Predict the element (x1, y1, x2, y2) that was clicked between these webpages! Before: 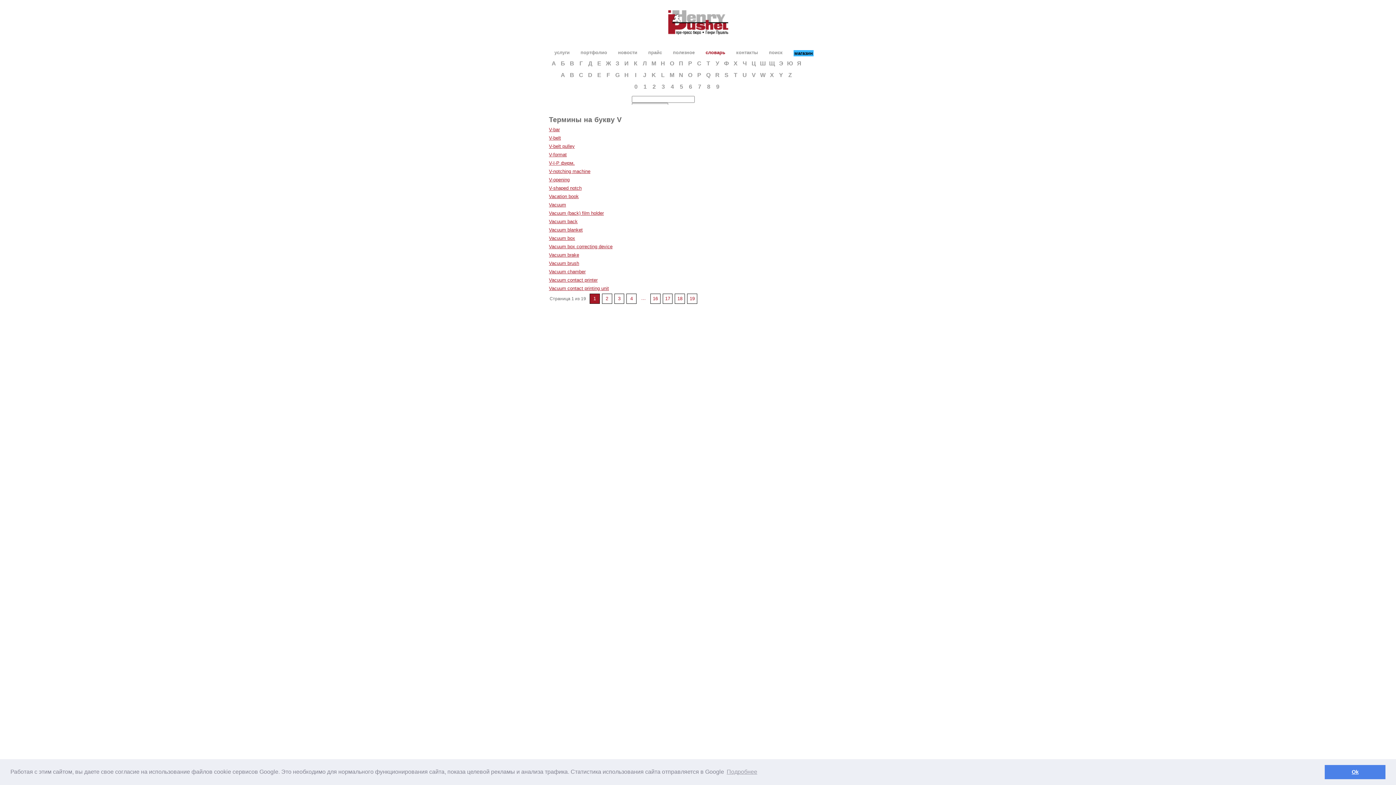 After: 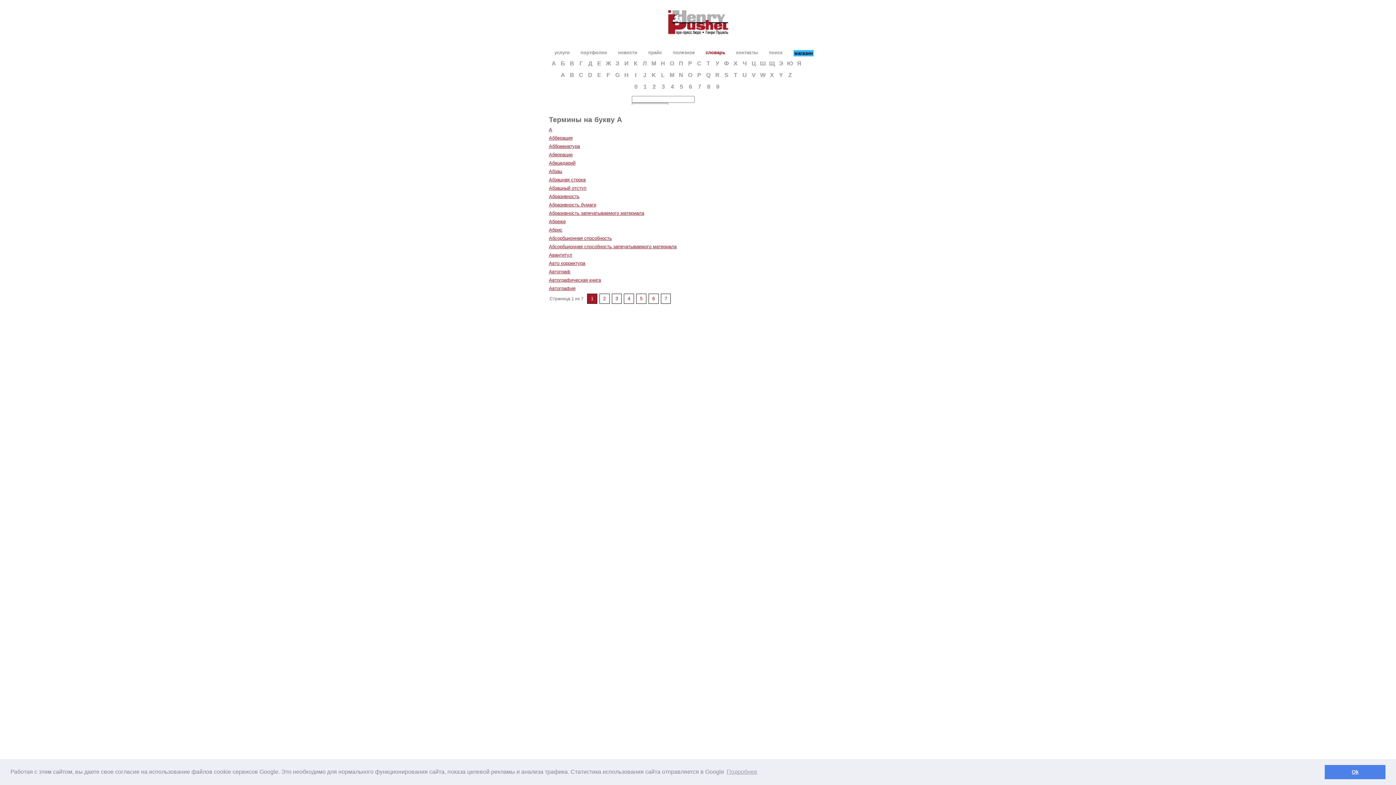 Action: label: А bbox: (549, 61, 558, 65)